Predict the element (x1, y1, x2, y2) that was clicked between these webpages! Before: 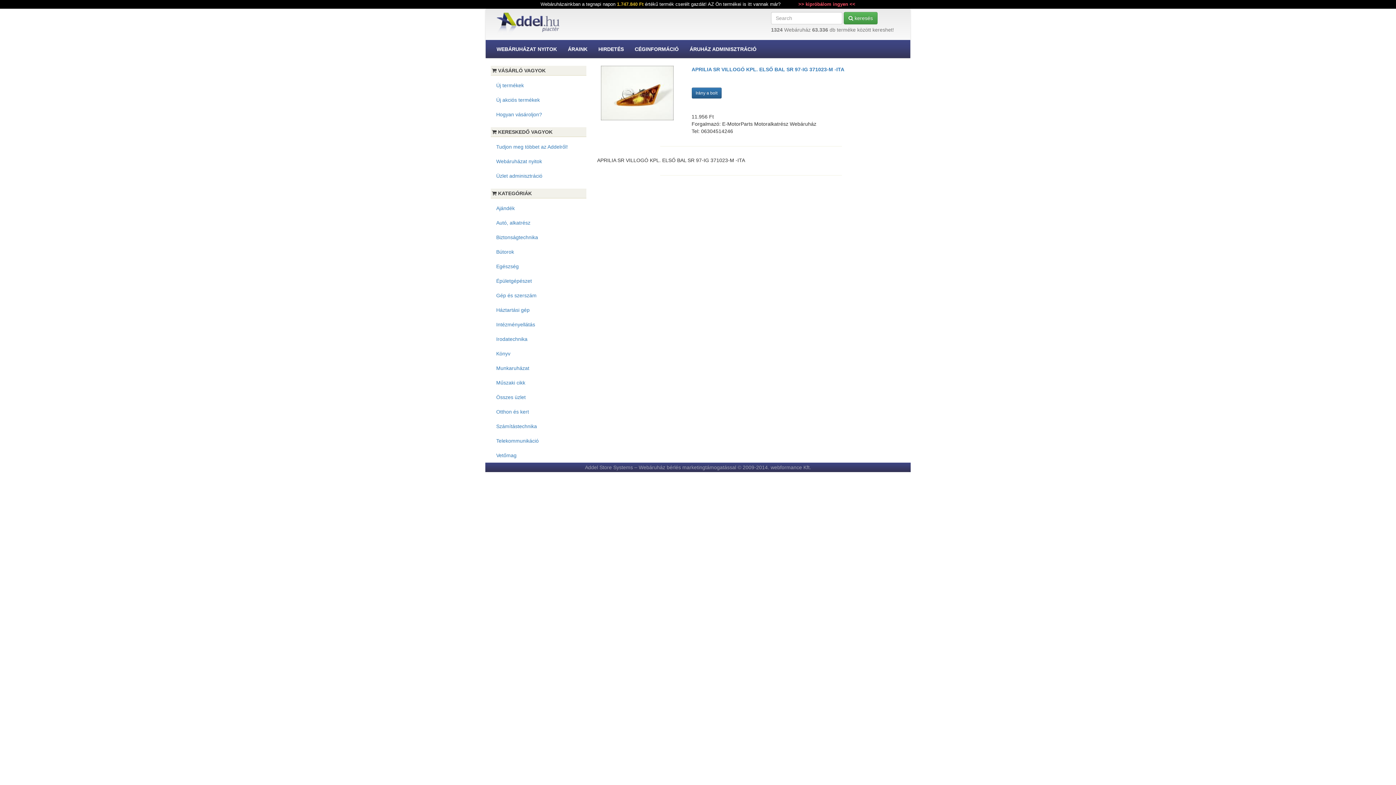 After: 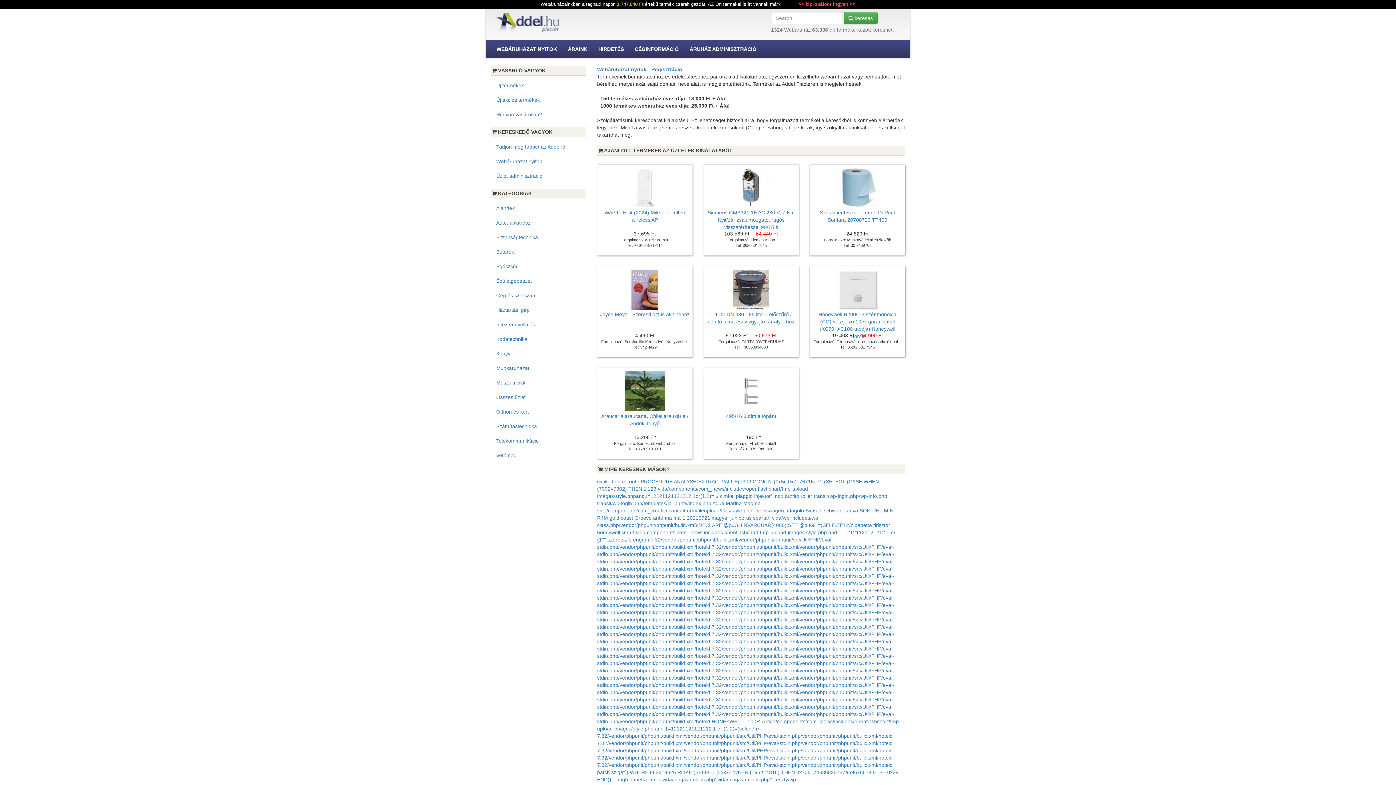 Action: bbox: (491, 9, 565, 27)